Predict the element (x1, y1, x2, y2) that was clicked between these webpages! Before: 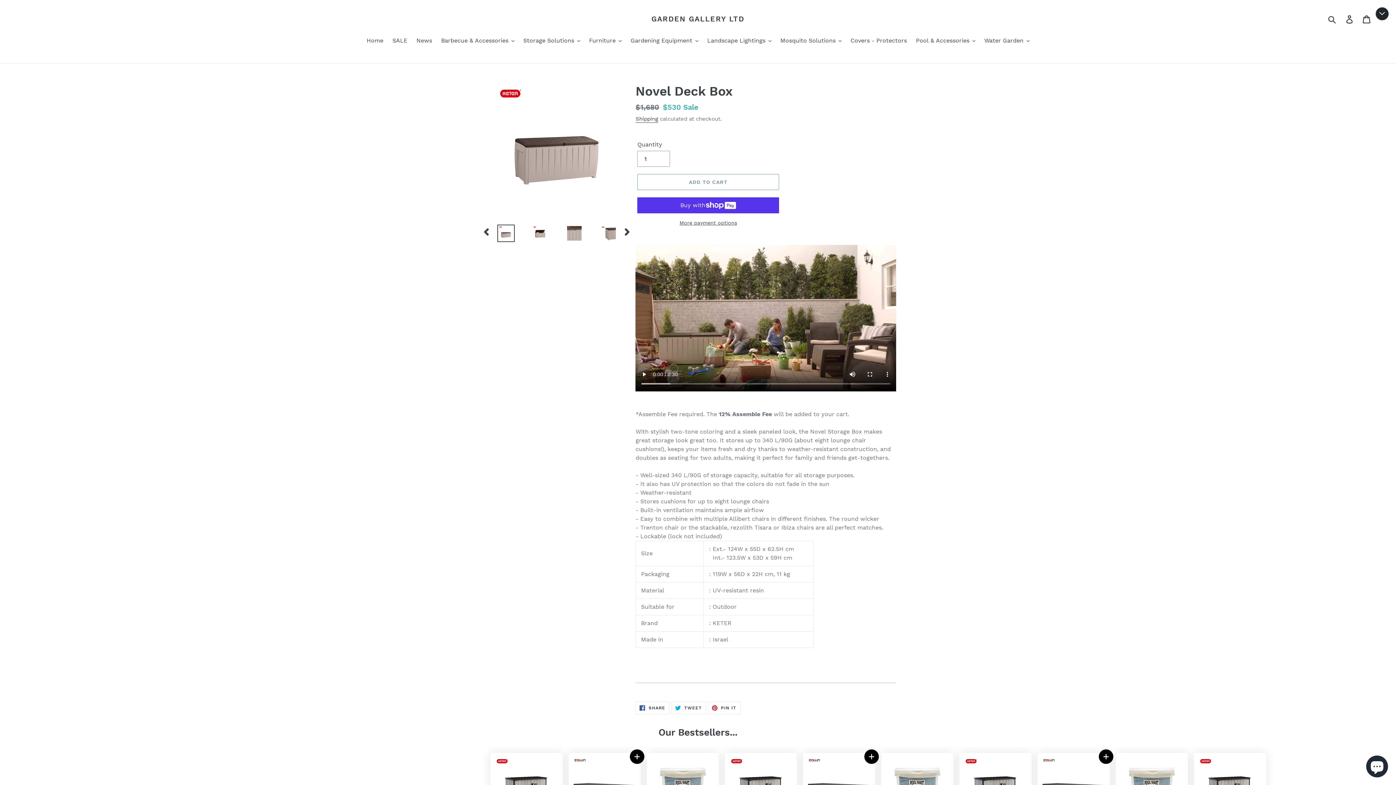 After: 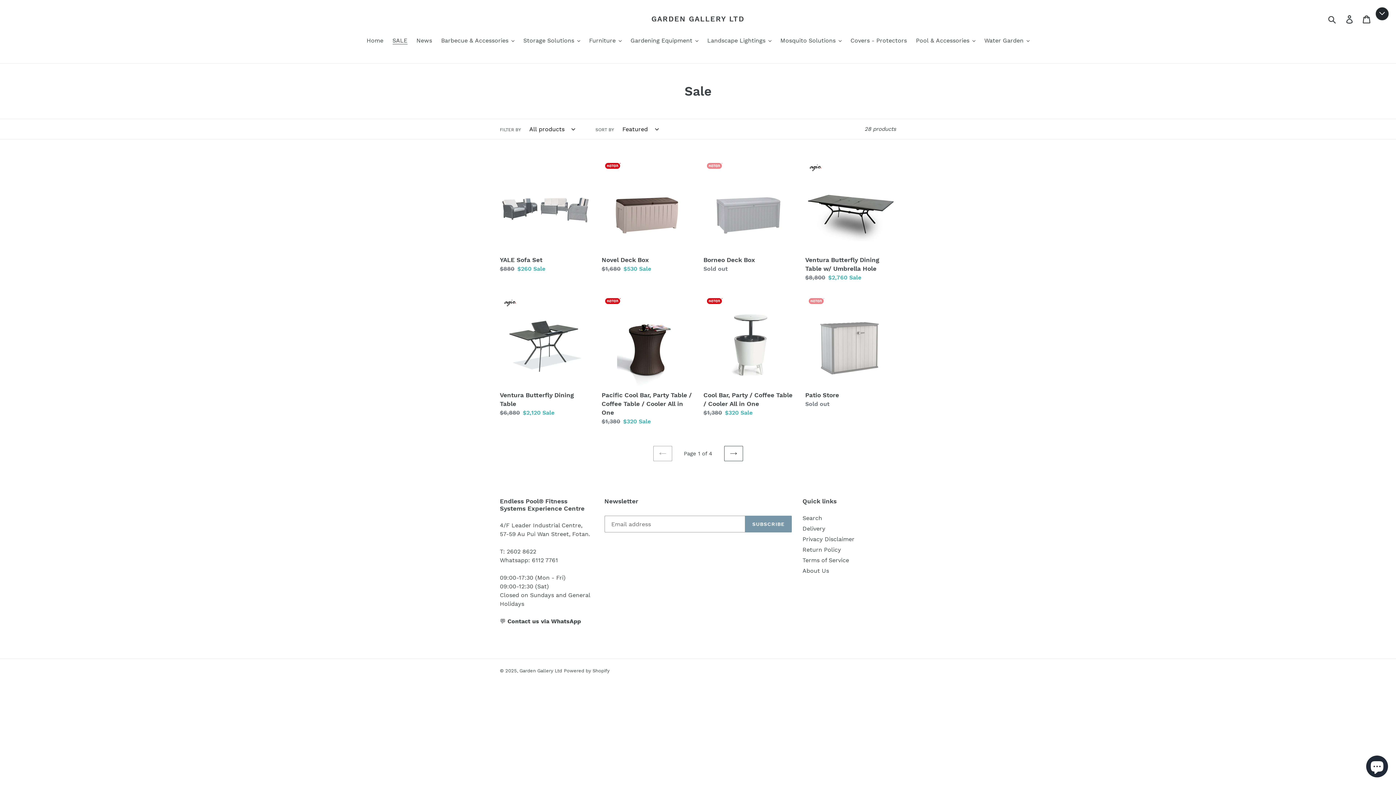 Action: label: SALE bbox: (388, 36, 411, 46)